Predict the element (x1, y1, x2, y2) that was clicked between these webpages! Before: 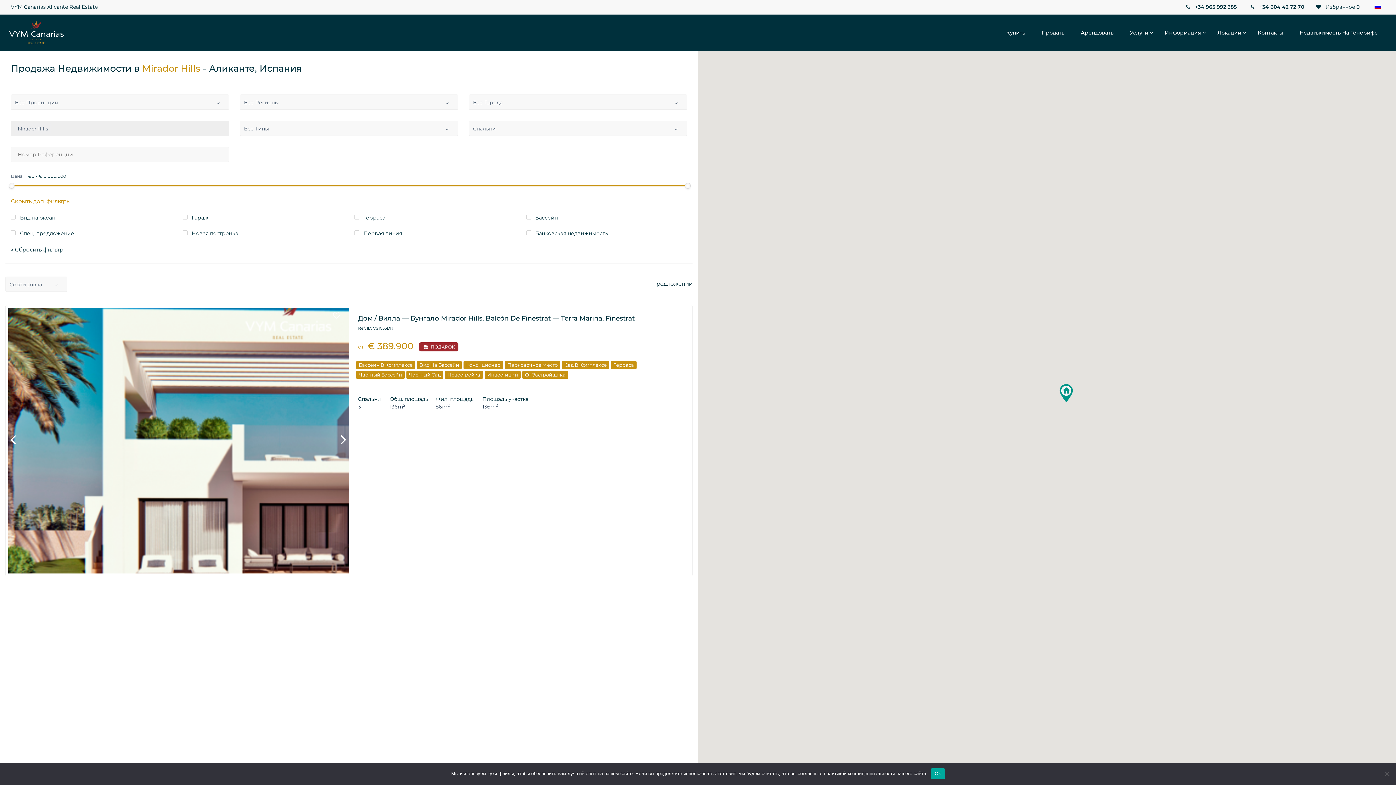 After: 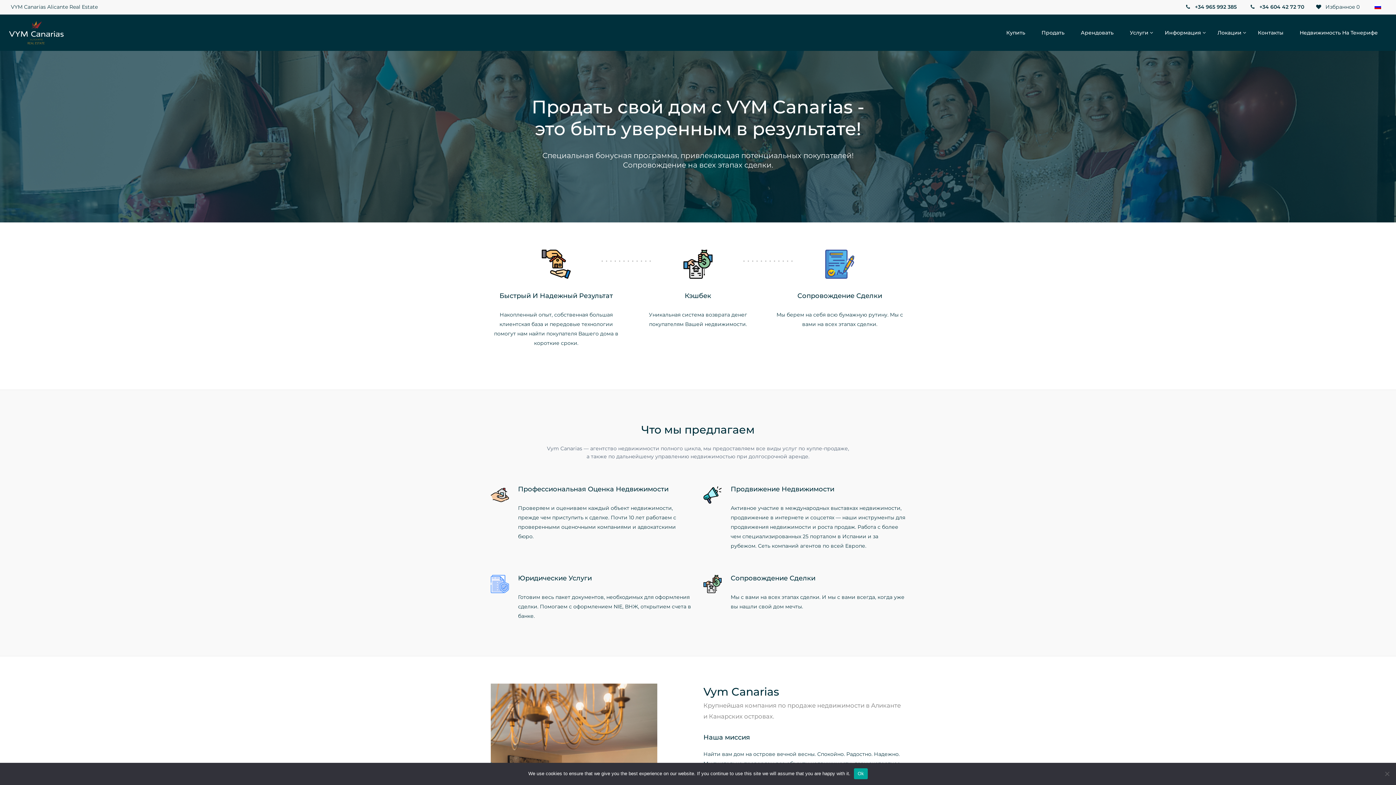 Action: bbox: (1041, 14, 1064, 50) label: Продать